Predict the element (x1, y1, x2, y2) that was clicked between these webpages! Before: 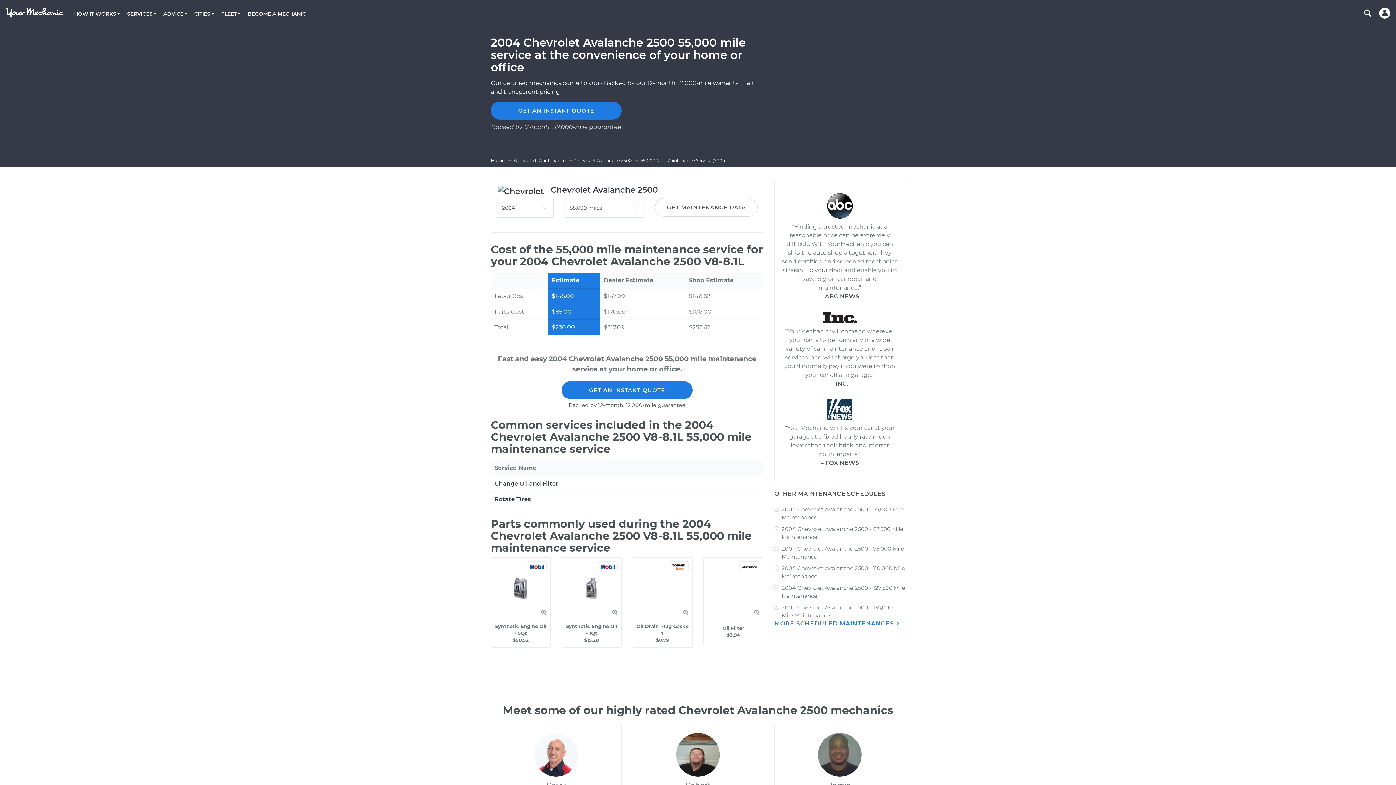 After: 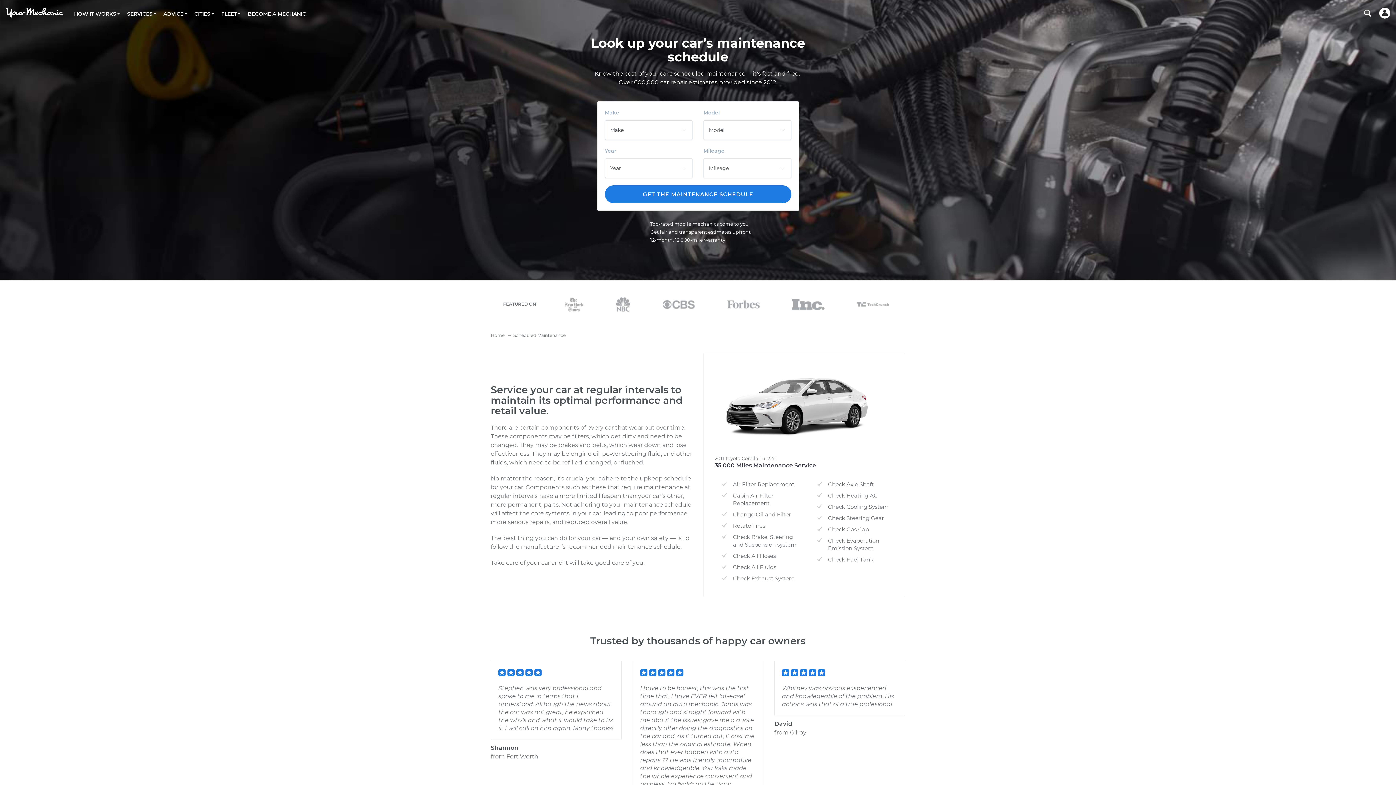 Action: label: Scheduled Maintenance  bbox: (513, 157, 566, 163)